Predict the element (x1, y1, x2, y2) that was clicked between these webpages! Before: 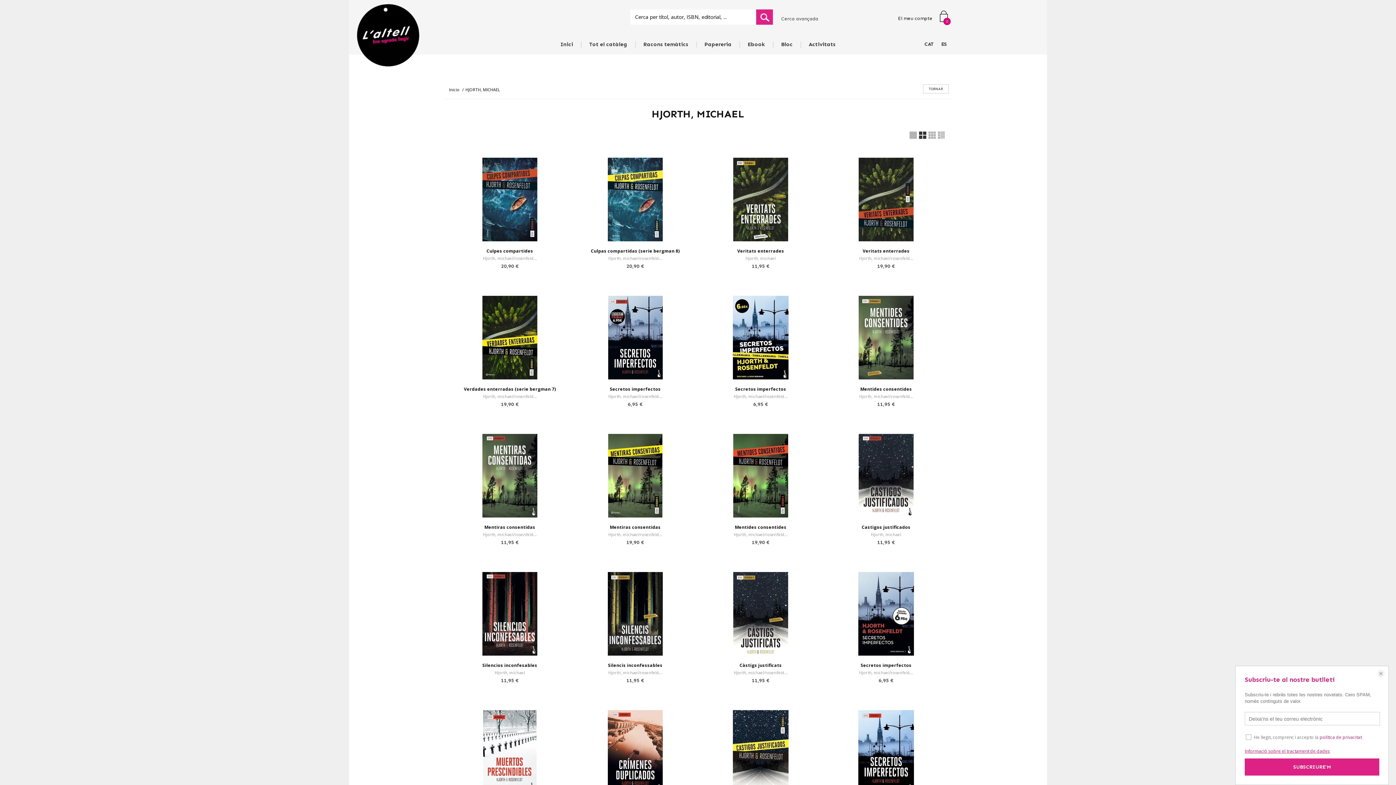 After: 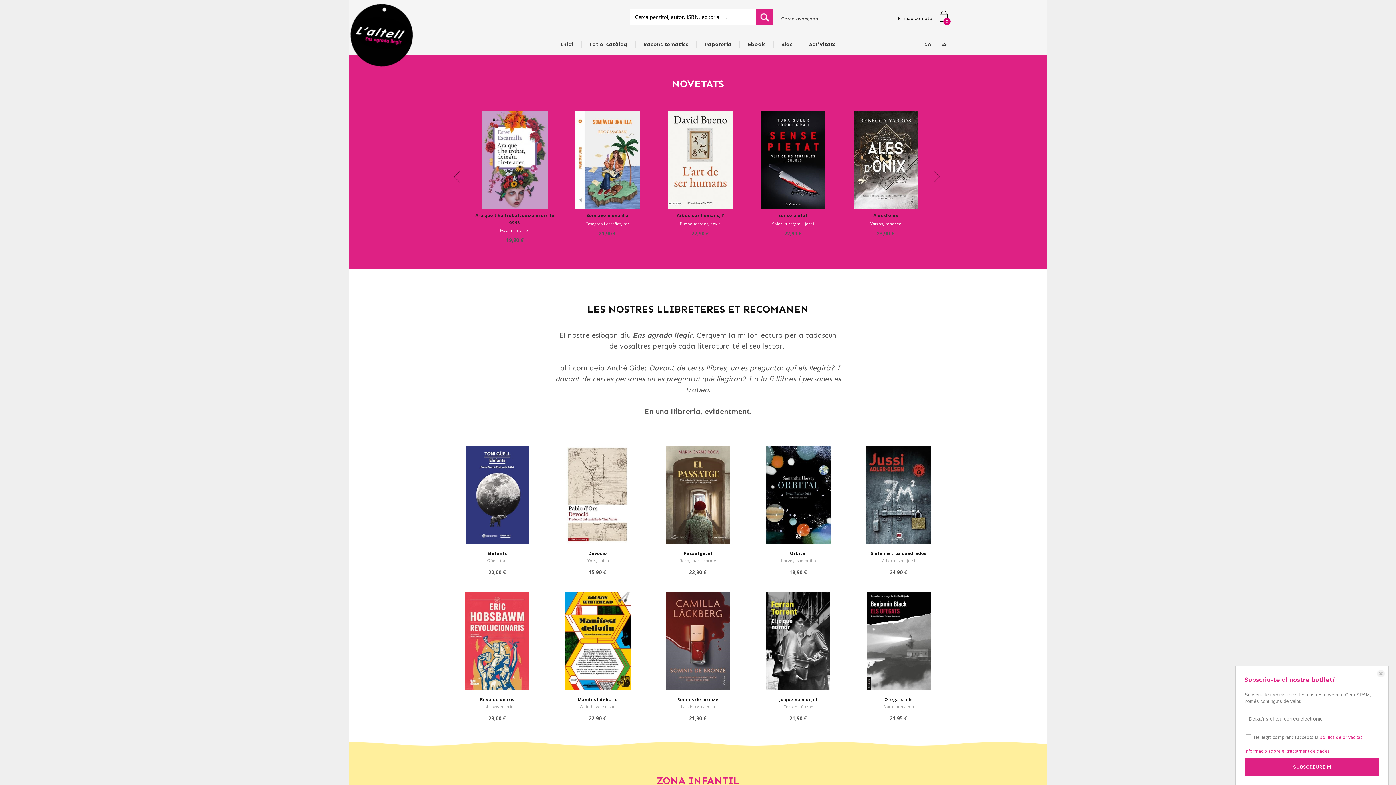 Action: label: Inicio bbox: (448, 84, 460, 95)